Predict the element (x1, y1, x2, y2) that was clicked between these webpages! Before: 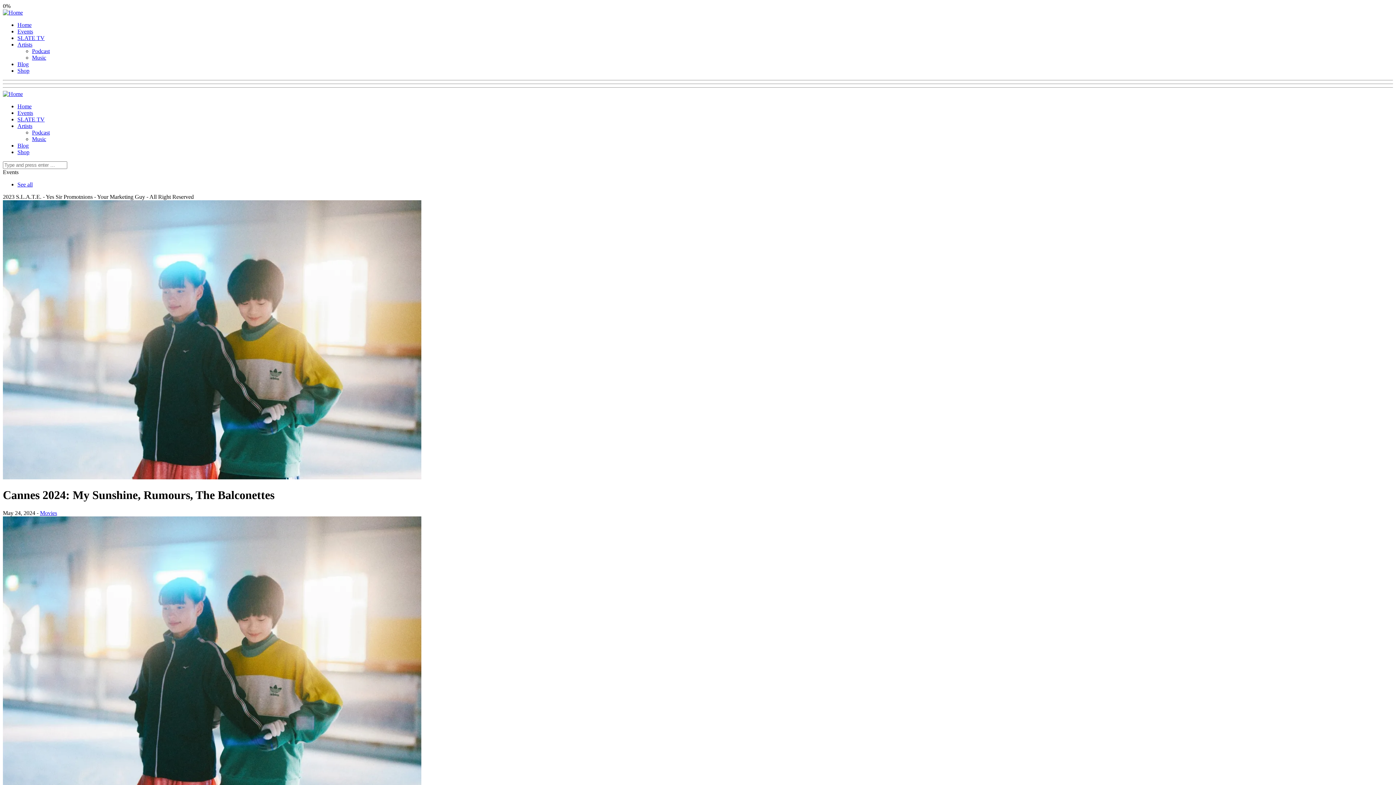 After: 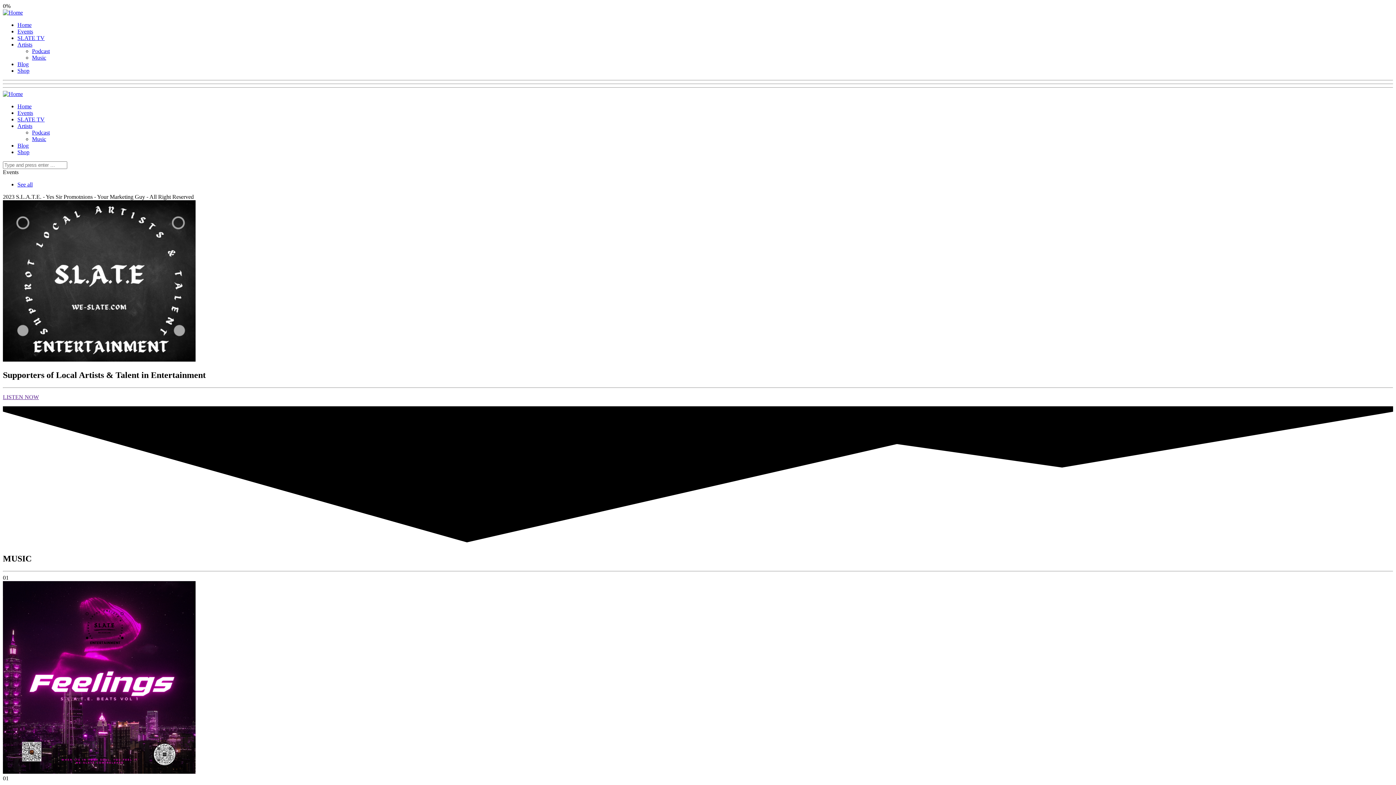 Action: bbox: (2, 9, 22, 15)